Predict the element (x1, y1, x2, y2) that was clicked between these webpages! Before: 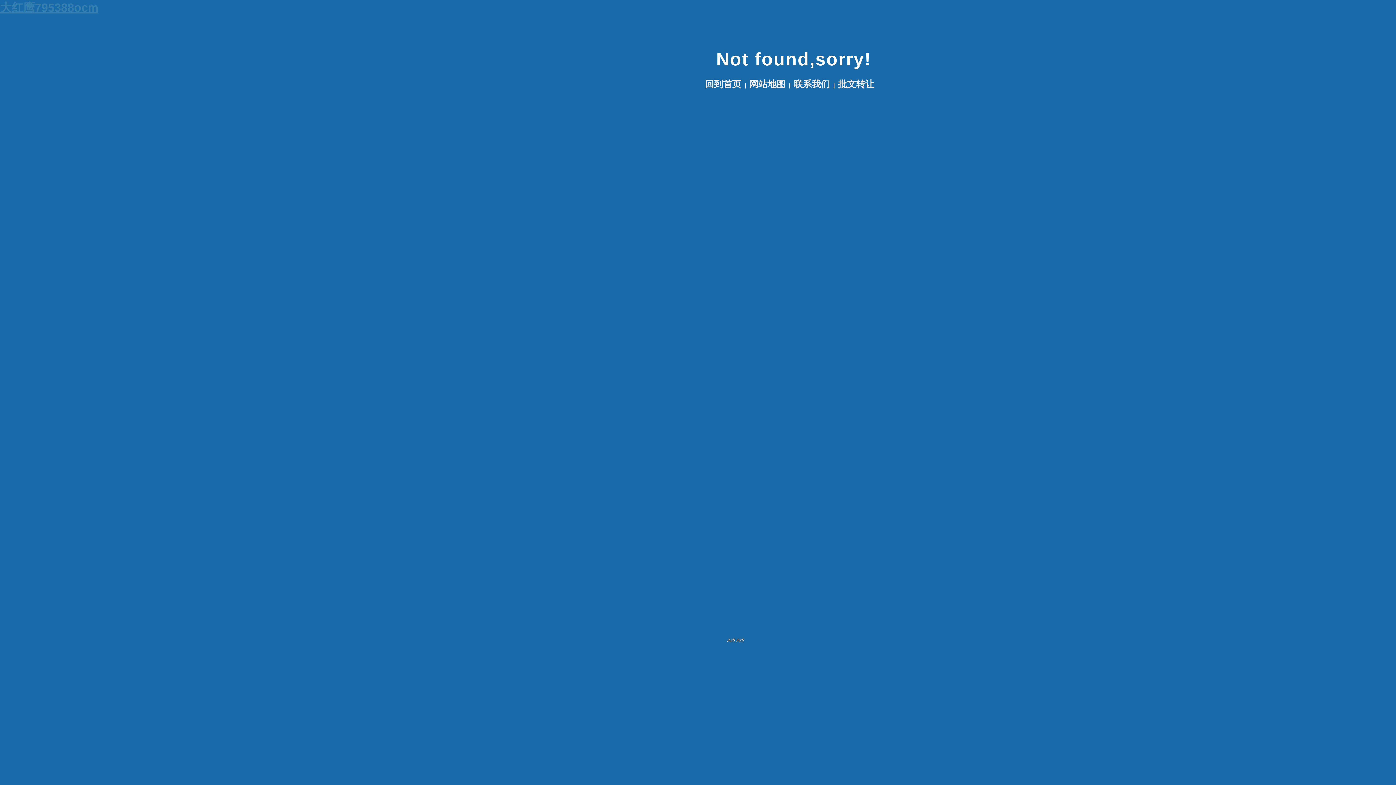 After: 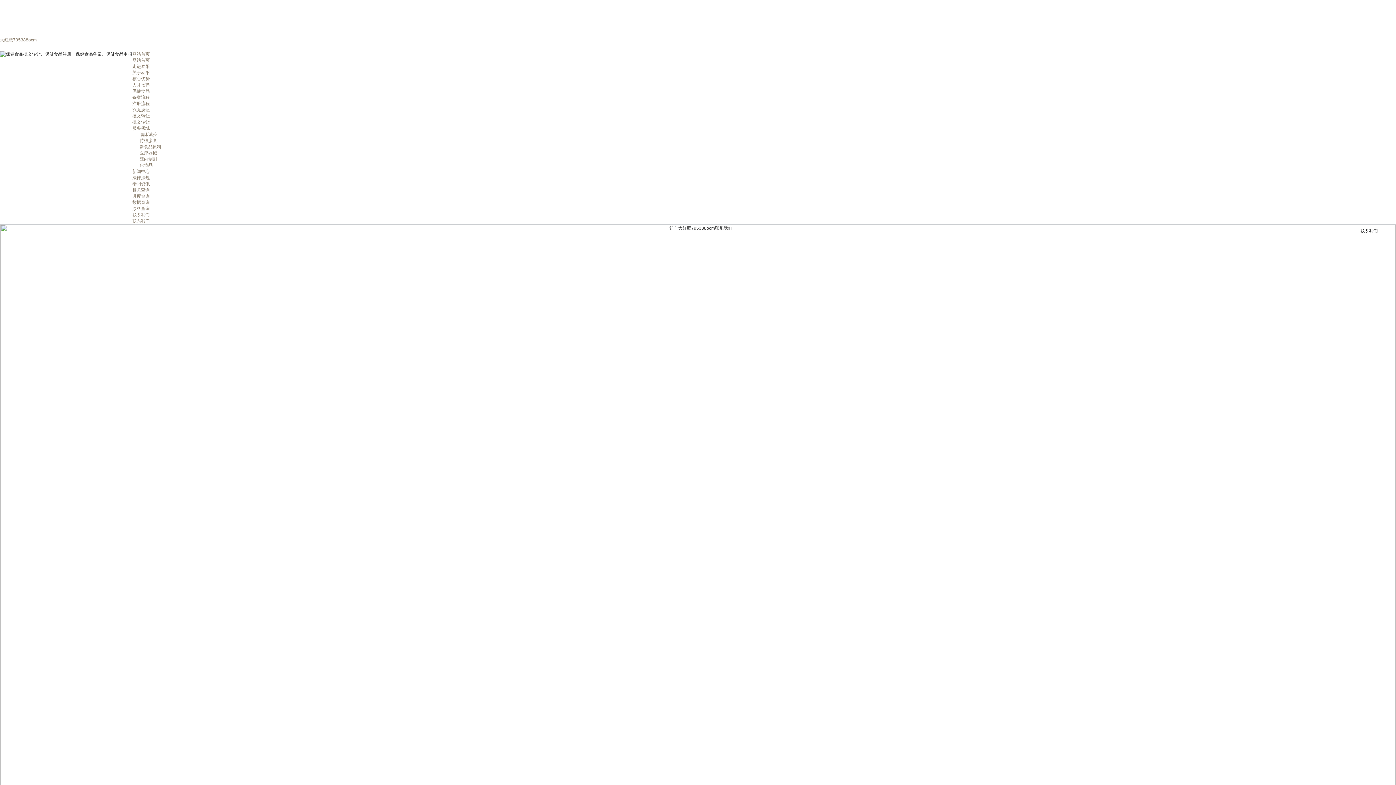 Action: bbox: (793, 79, 830, 89) label: 联系我们